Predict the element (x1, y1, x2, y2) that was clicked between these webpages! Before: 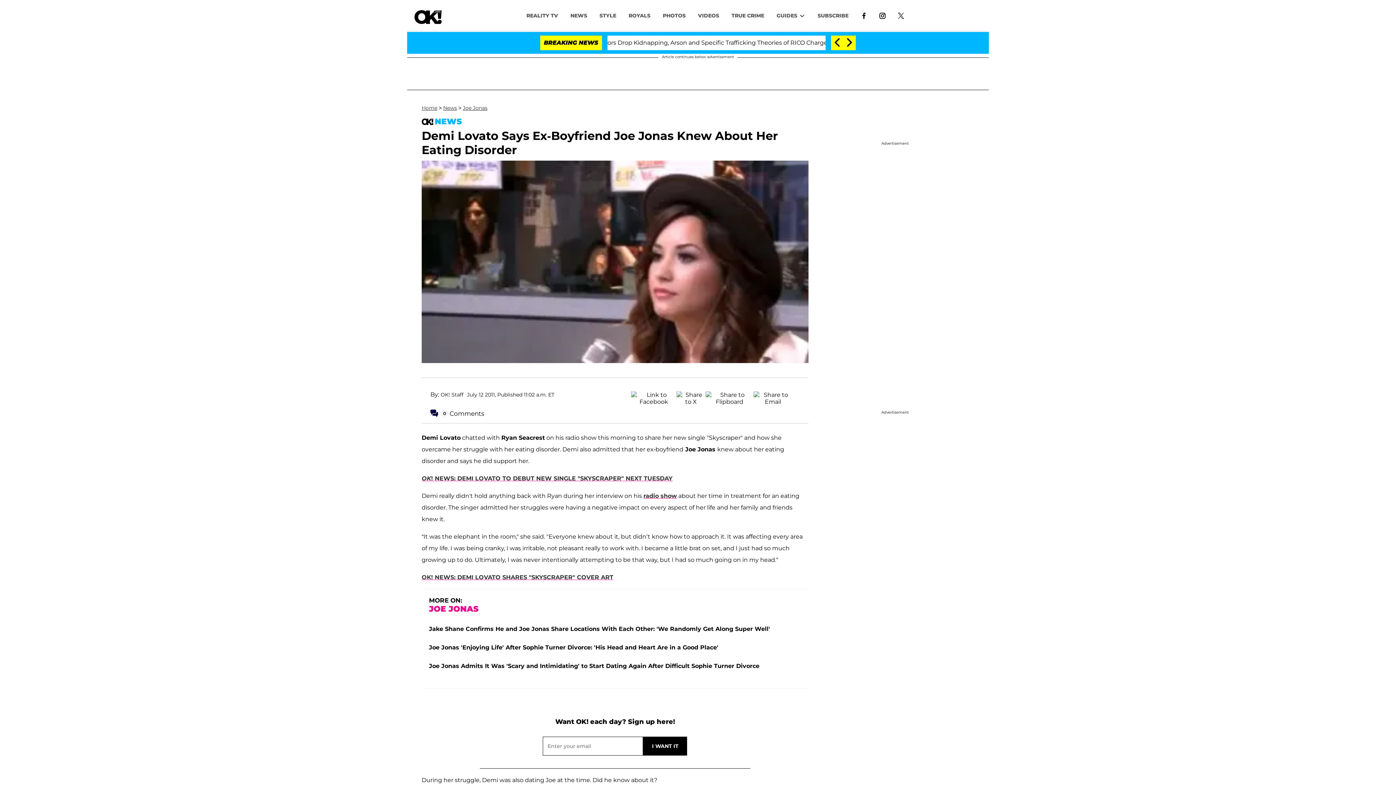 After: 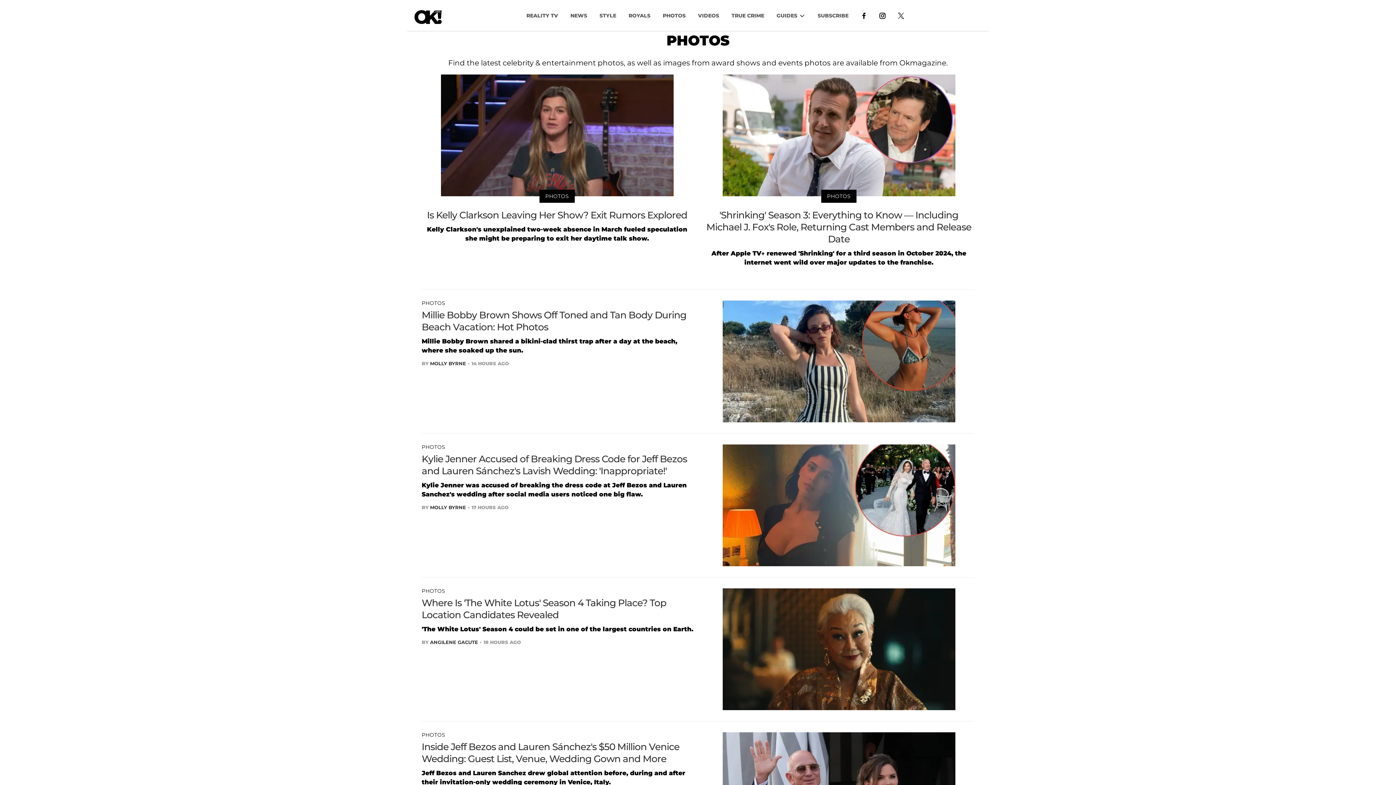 Action: label: PHOTOS bbox: (656, 8, 692, 22)